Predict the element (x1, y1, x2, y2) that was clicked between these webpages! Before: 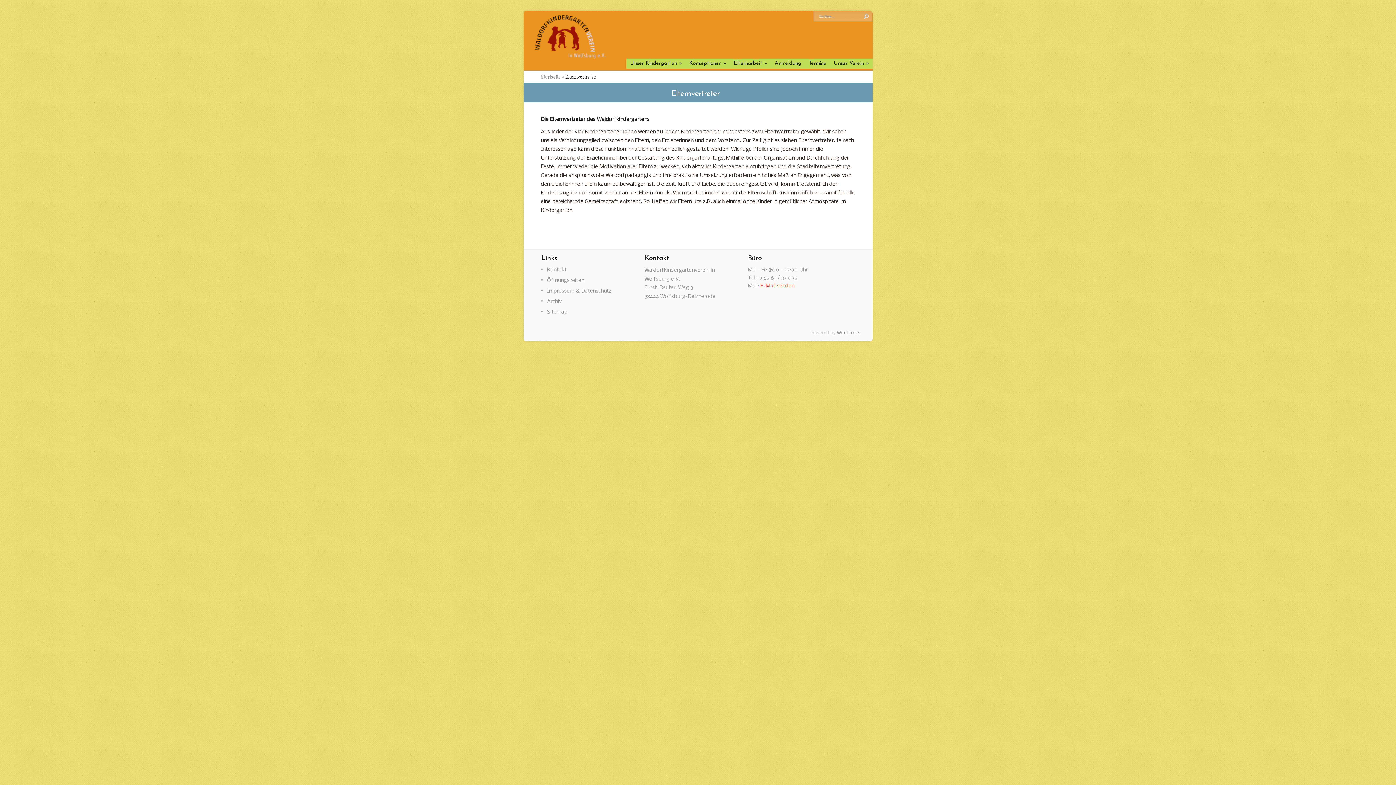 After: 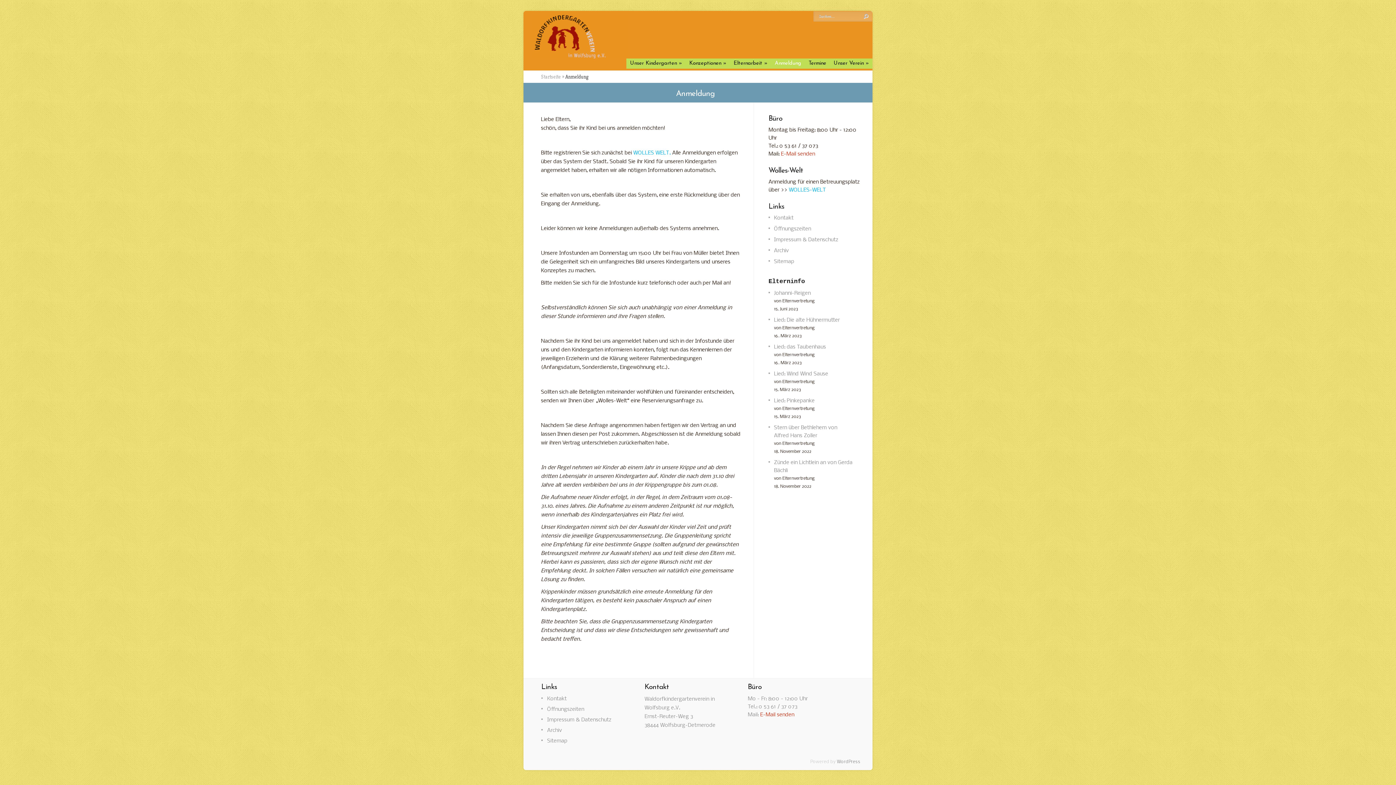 Action: label: Anmeldung bbox: (774, 59, 801, 67)